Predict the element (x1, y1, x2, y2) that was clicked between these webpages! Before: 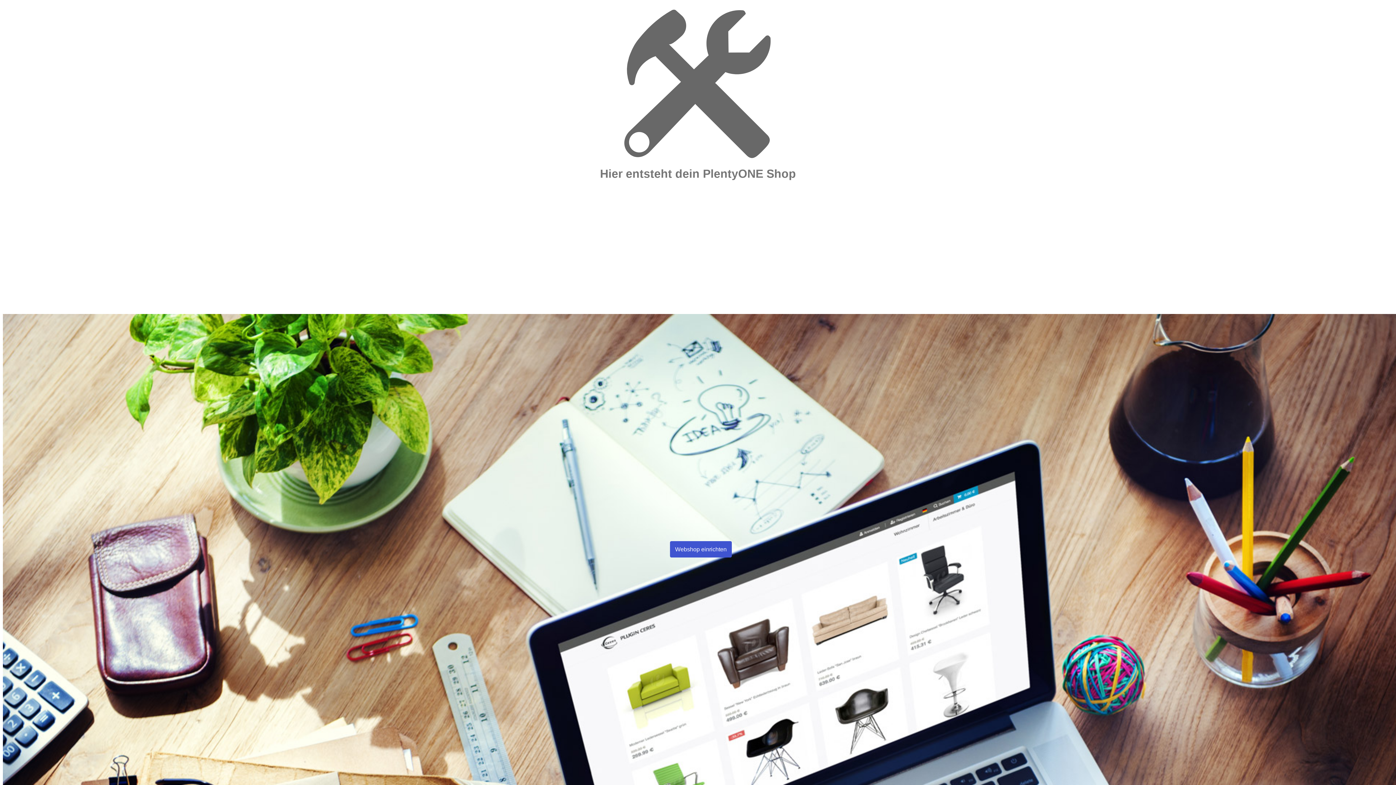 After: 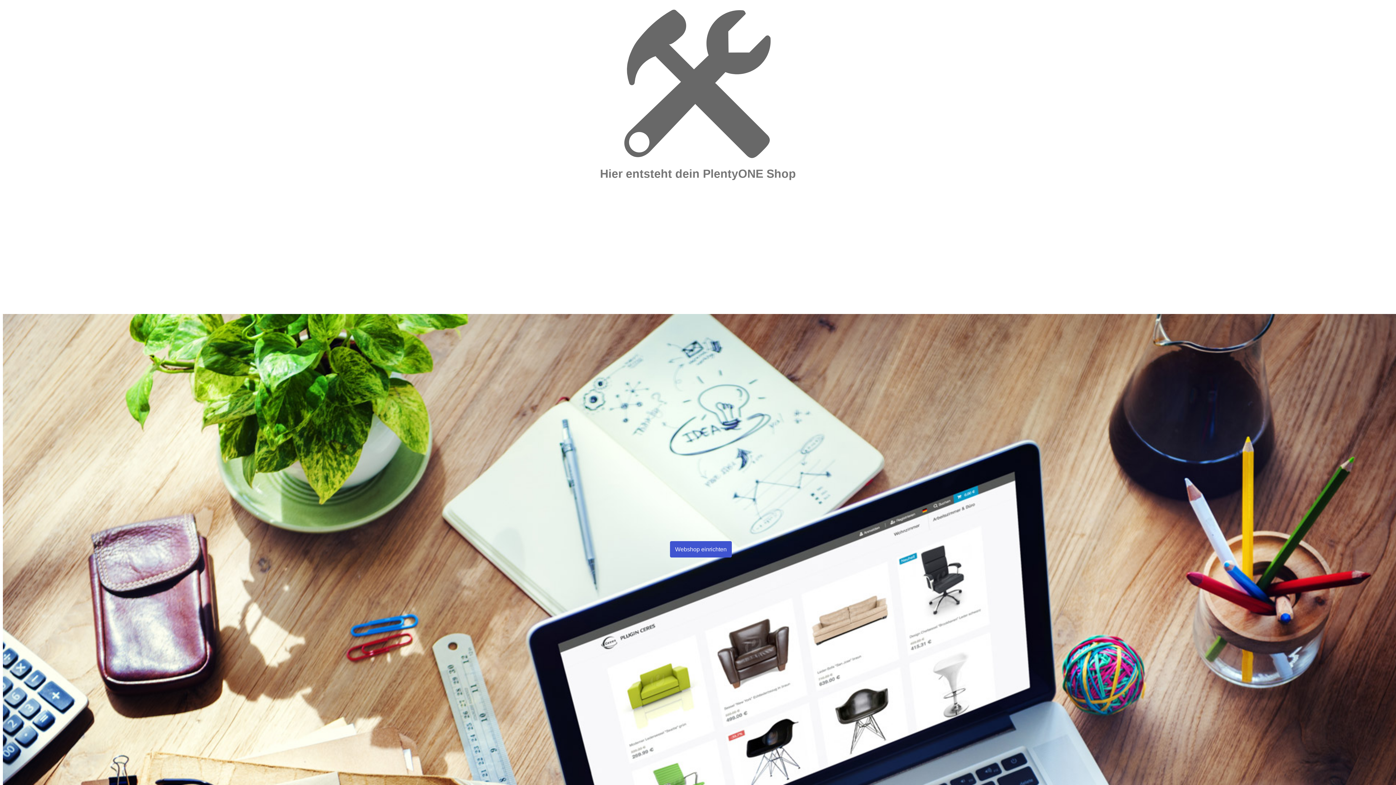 Action: bbox: (670, 541, 732, 557) label: Webshop einrichten